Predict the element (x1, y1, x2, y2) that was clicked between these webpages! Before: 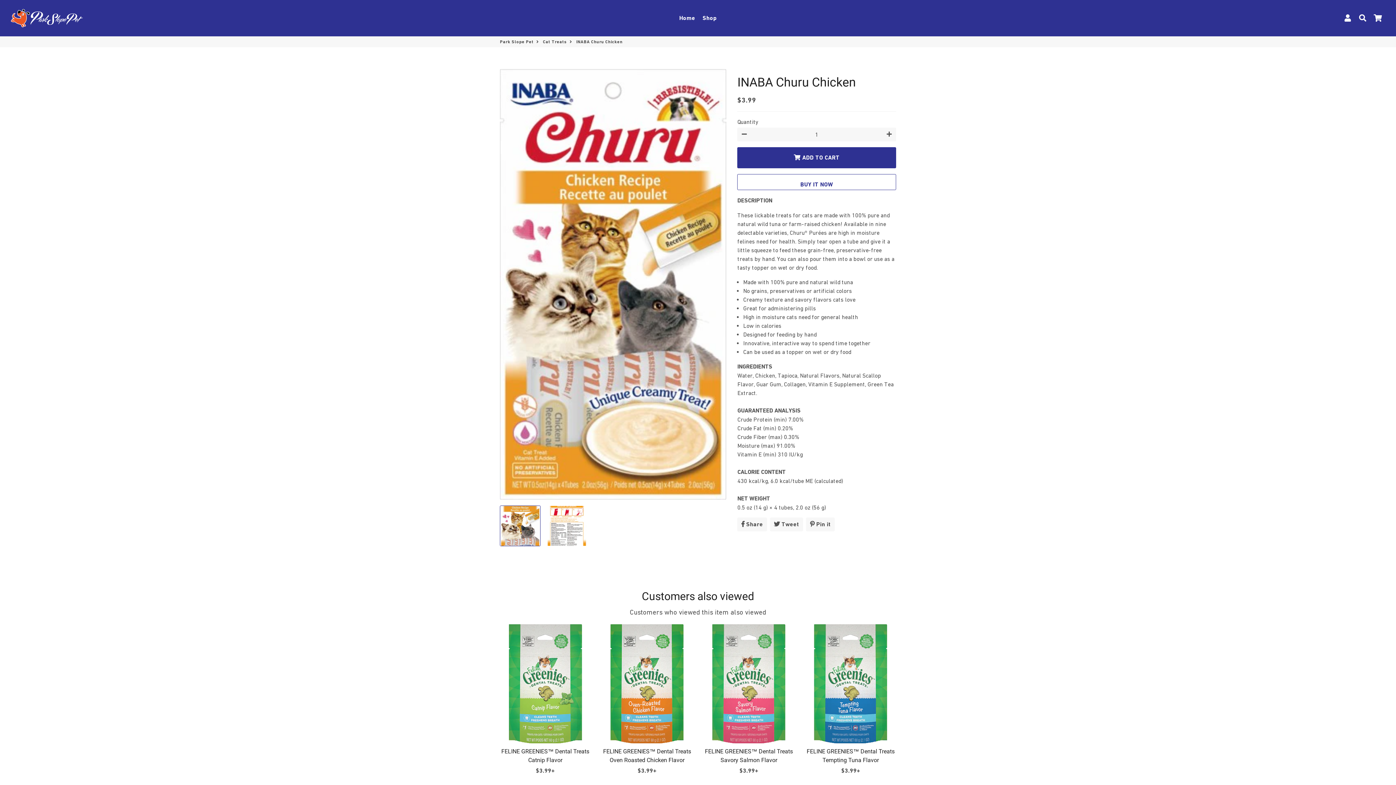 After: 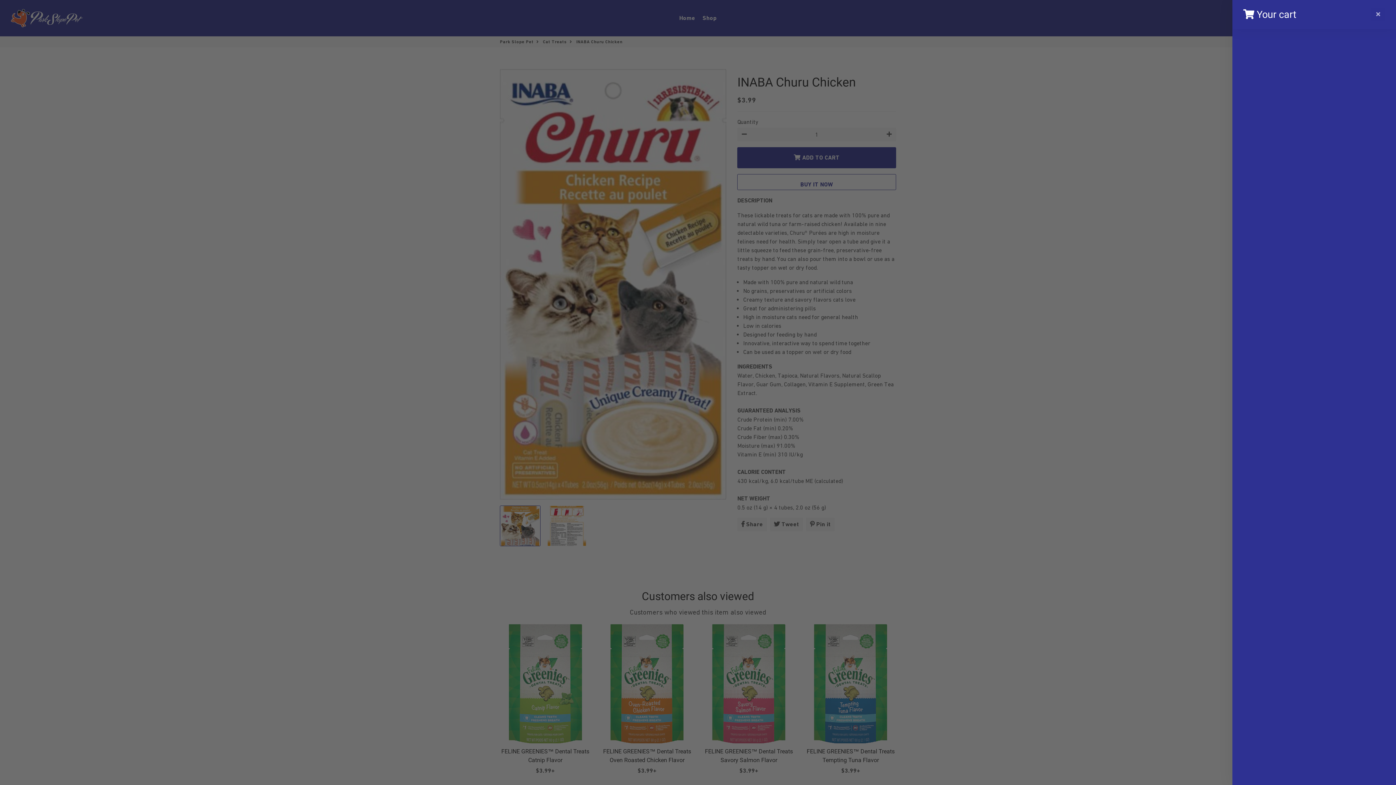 Action: label: Cart bbox: (1370, 11, 1385, 24)